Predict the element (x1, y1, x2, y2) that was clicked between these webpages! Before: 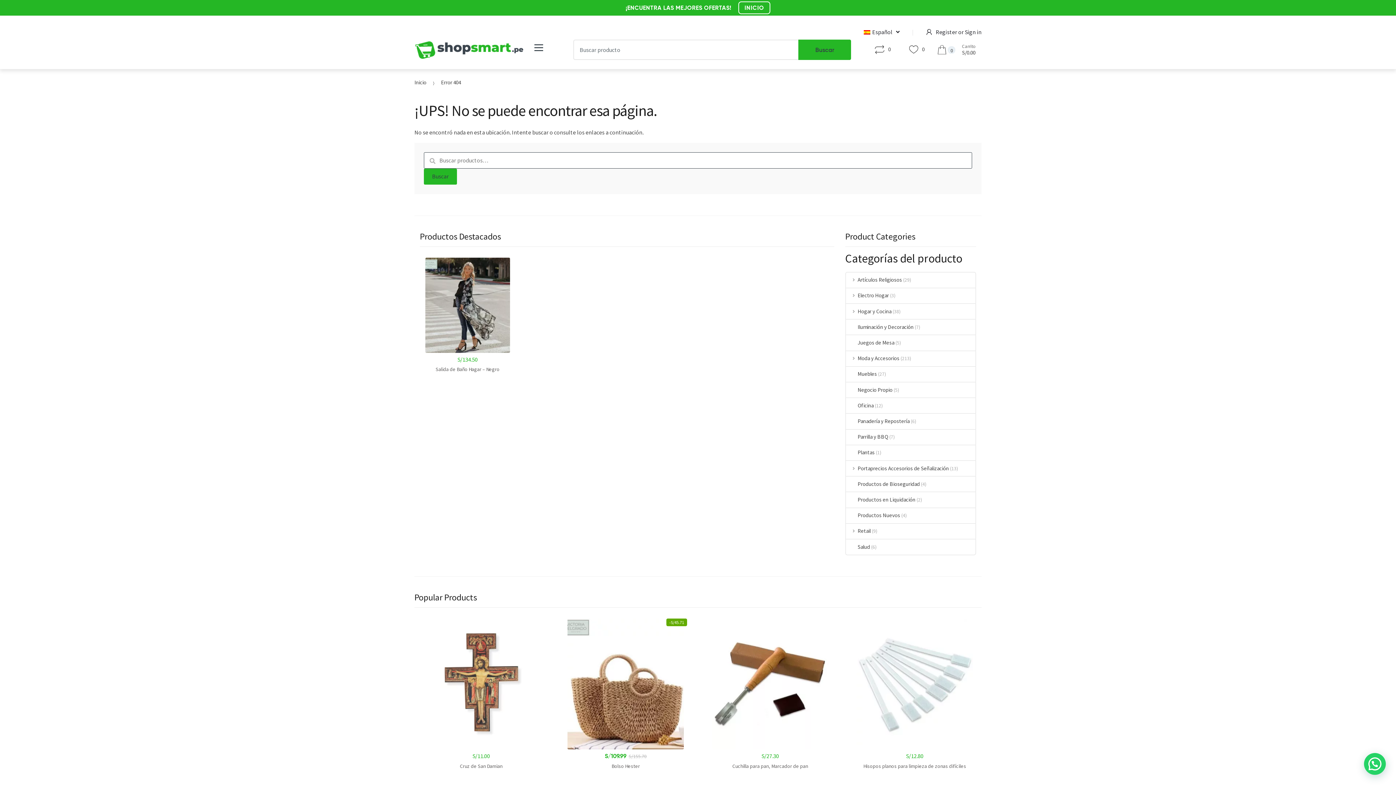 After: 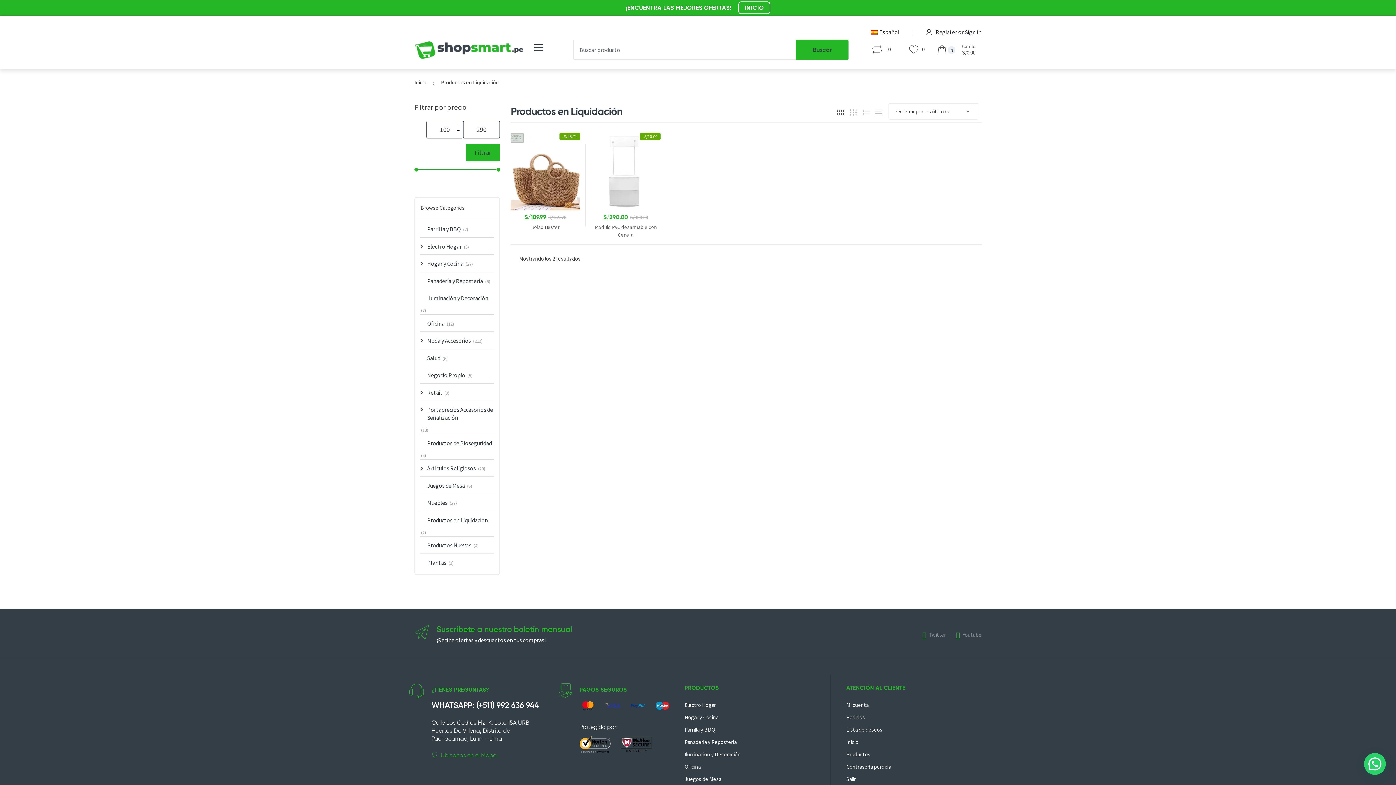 Action: bbox: (846, 492, 915, 507) label: Productos en Liquidación